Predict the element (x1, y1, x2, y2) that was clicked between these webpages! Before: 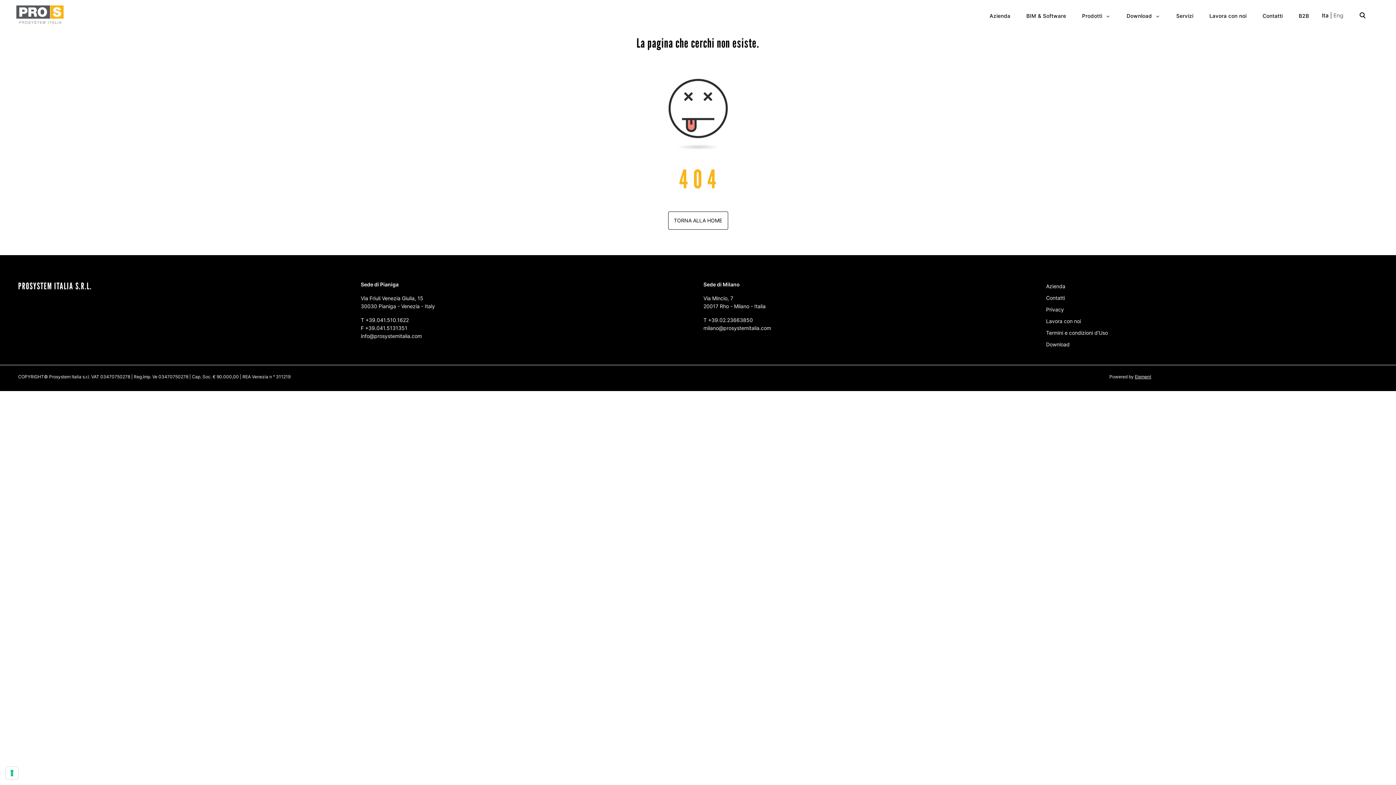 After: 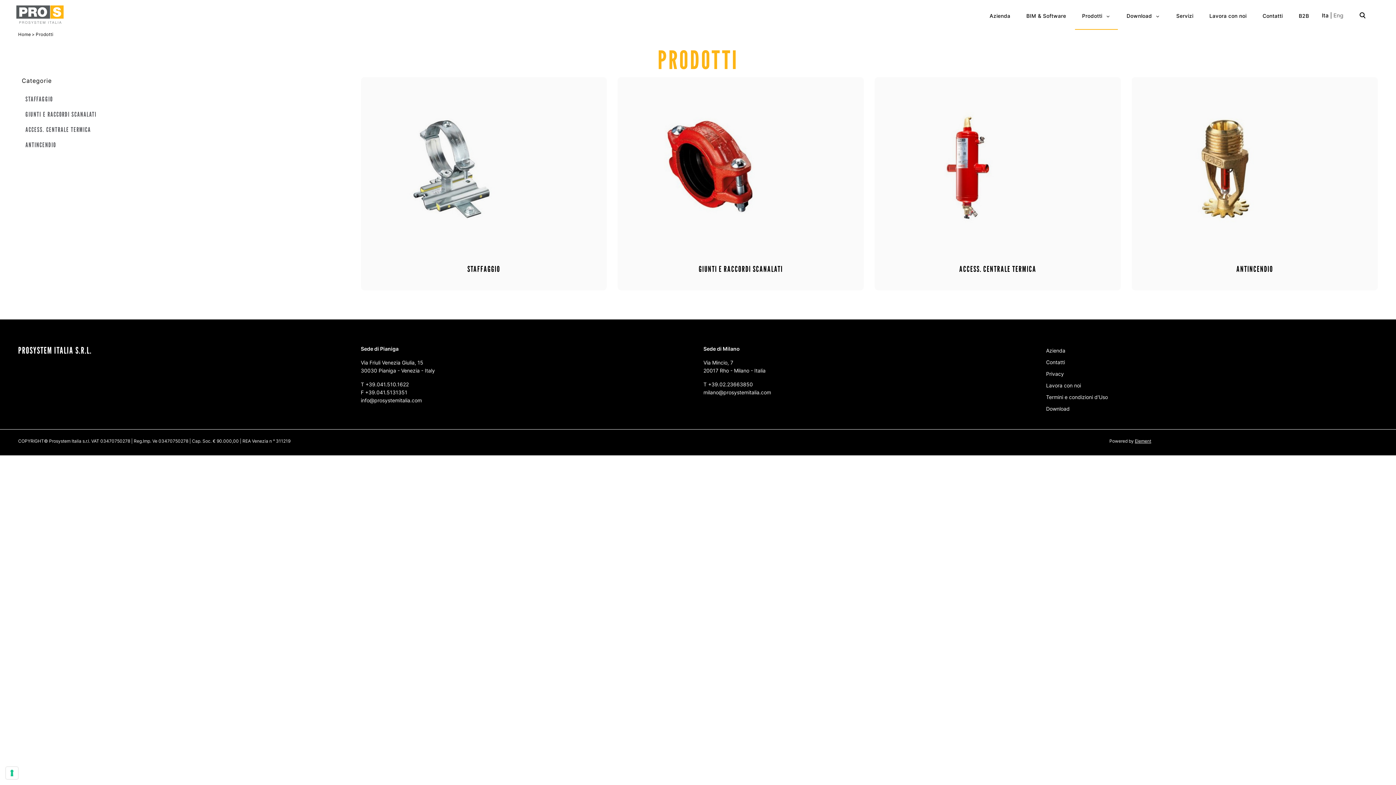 Action: bbox: (1075, 5, 1118, 26) label: Prodotti 